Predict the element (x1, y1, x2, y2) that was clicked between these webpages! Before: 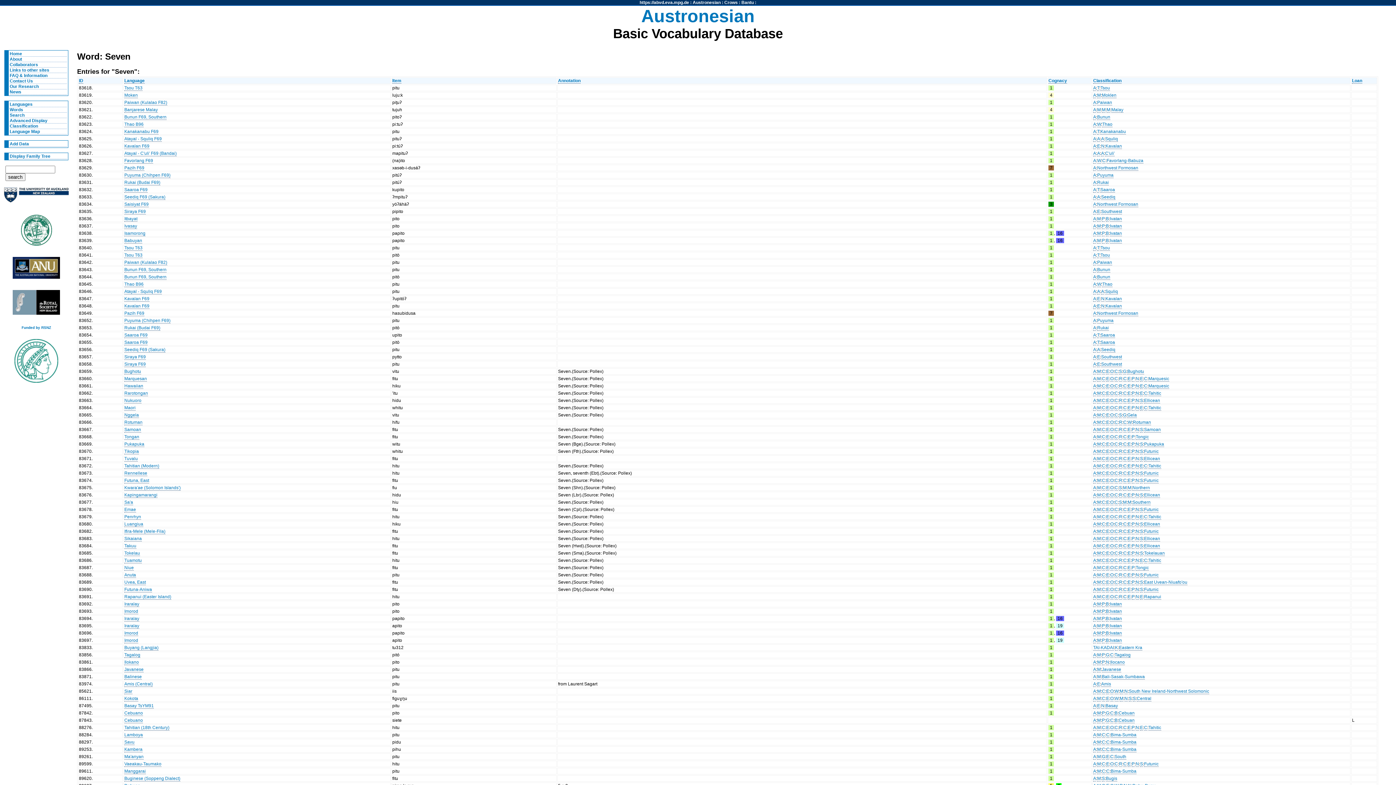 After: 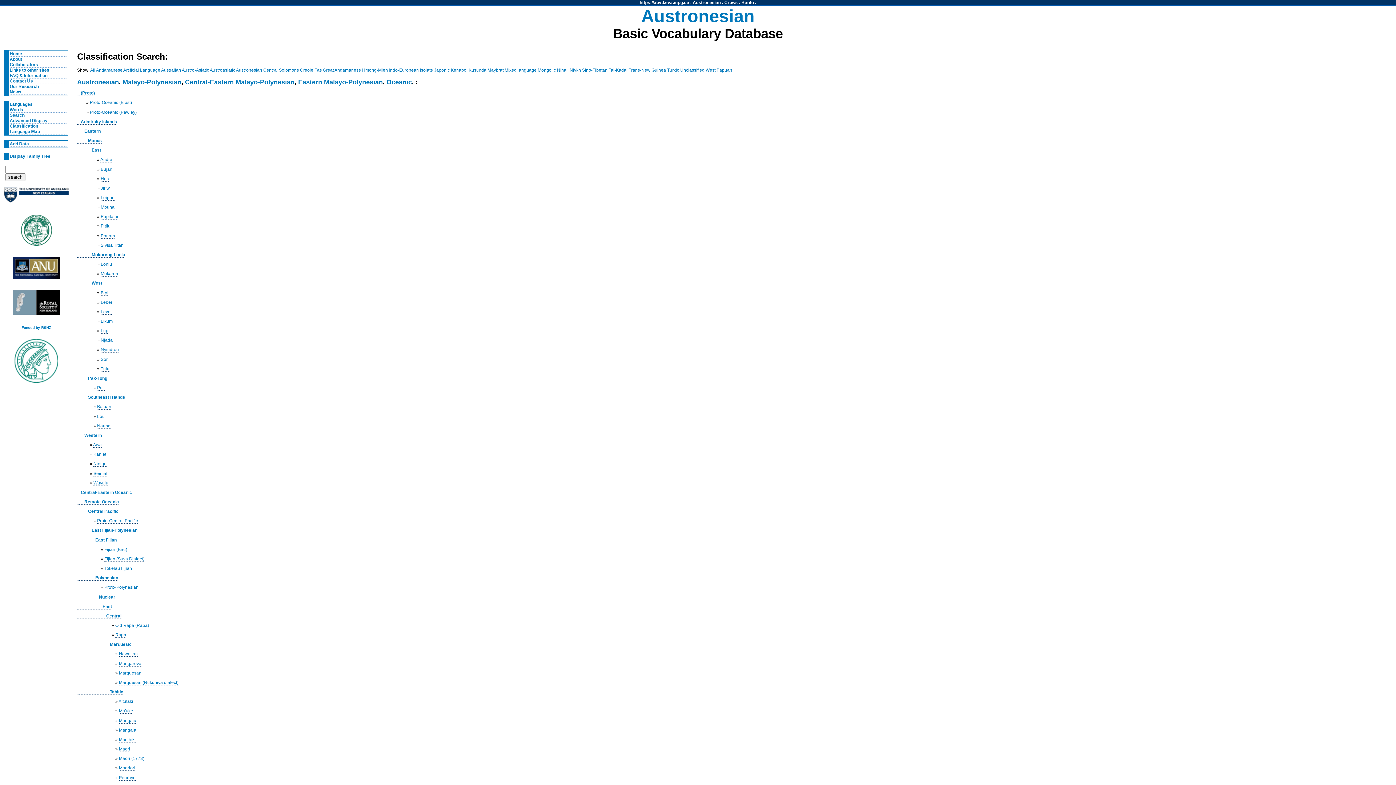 Action: label: O bbox: (1110, 725, 1113, 730)